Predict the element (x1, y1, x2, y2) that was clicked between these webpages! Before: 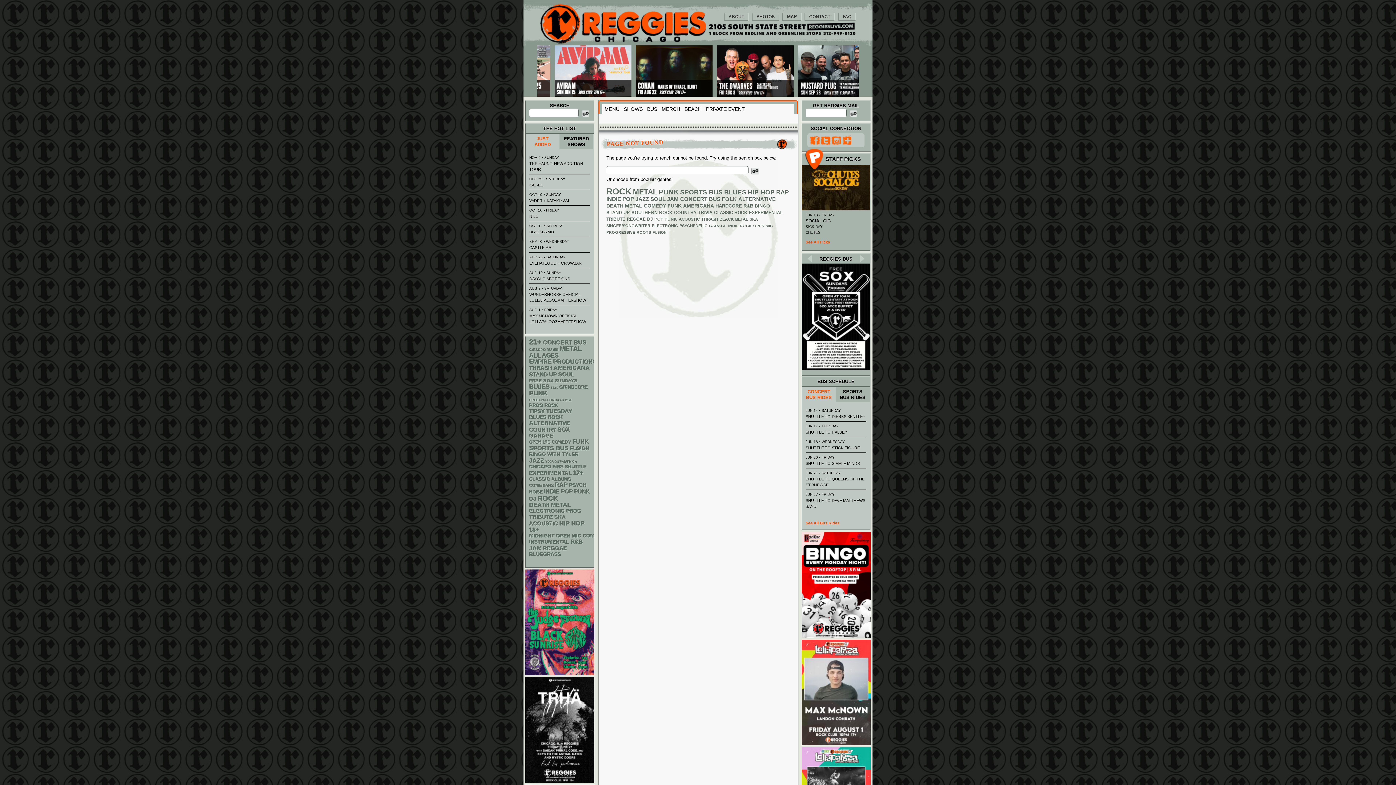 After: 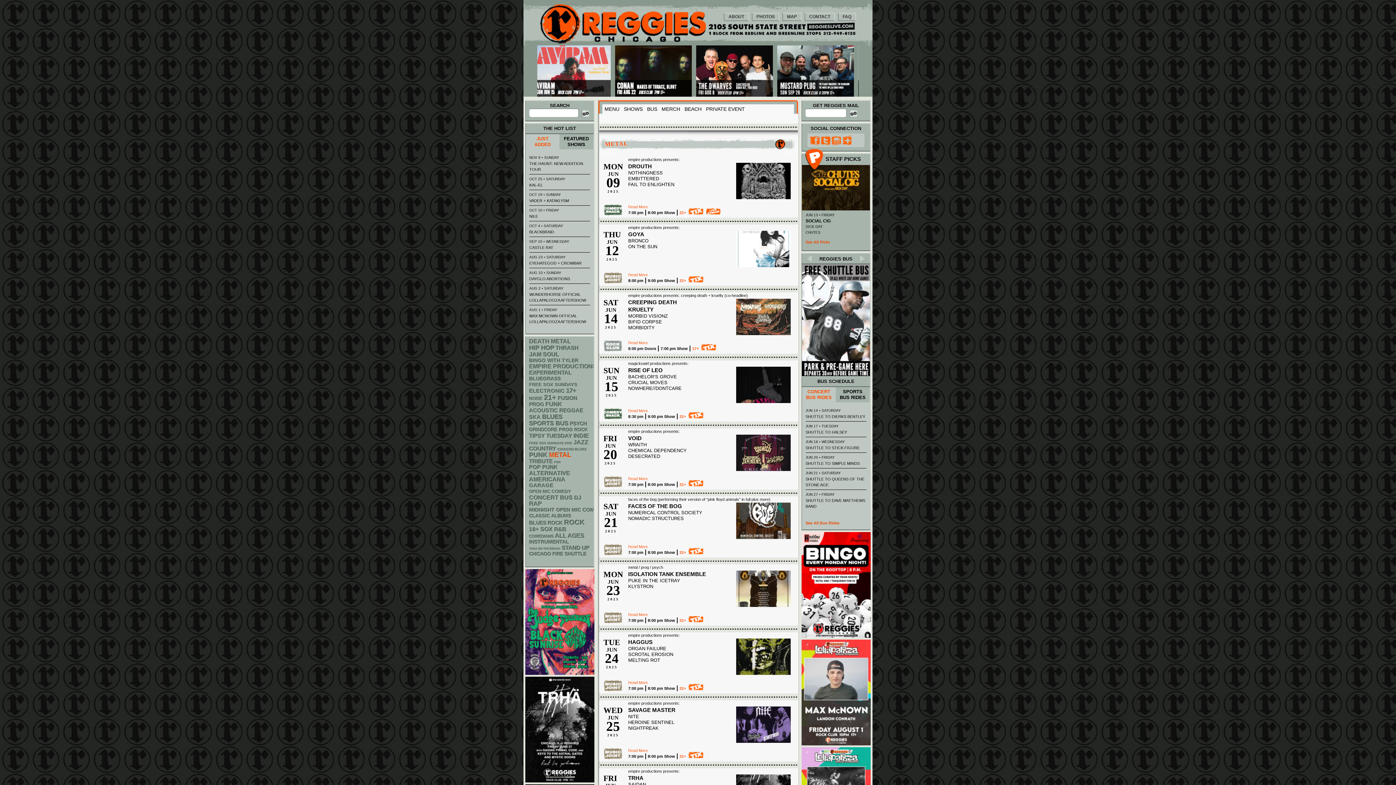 Action: bbox: (560, 345, 582, 352) label: Metal ()